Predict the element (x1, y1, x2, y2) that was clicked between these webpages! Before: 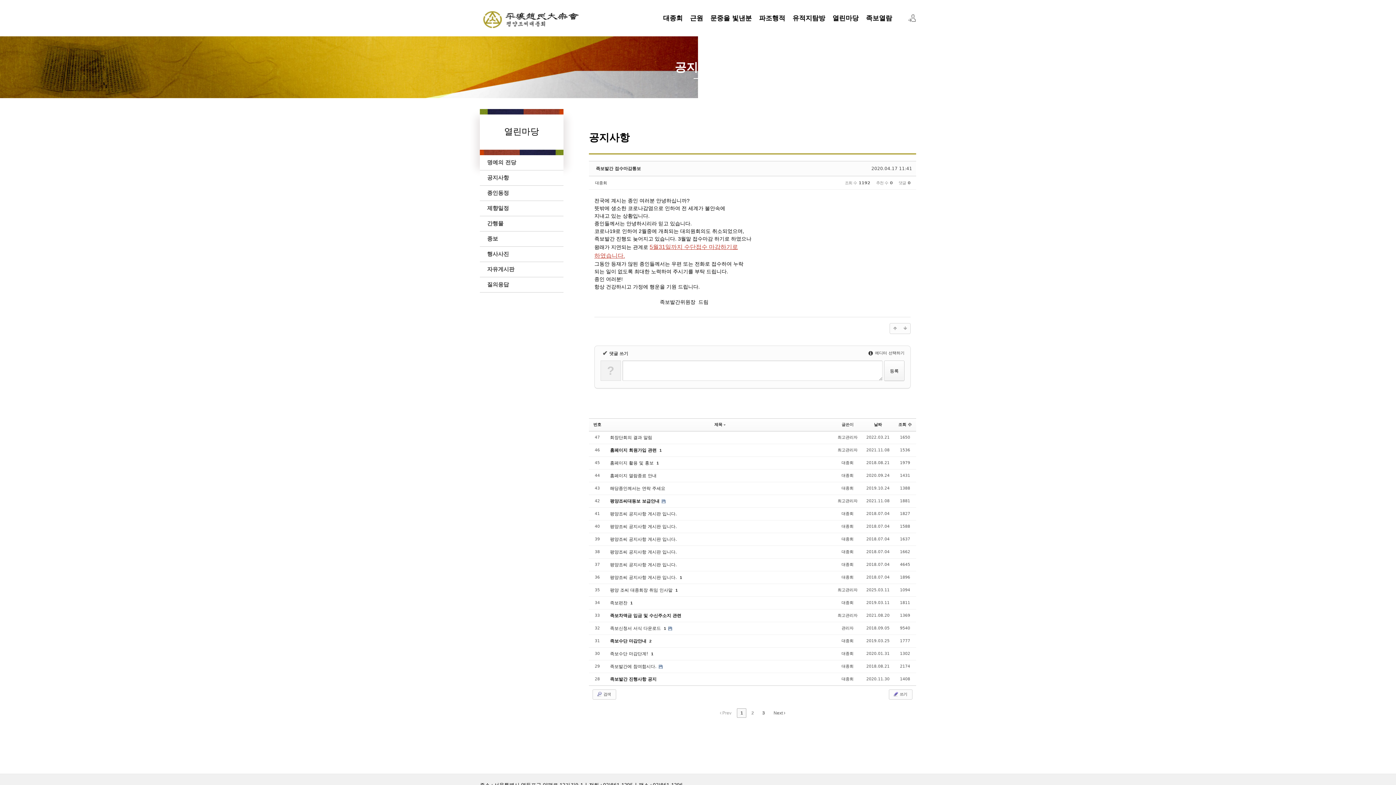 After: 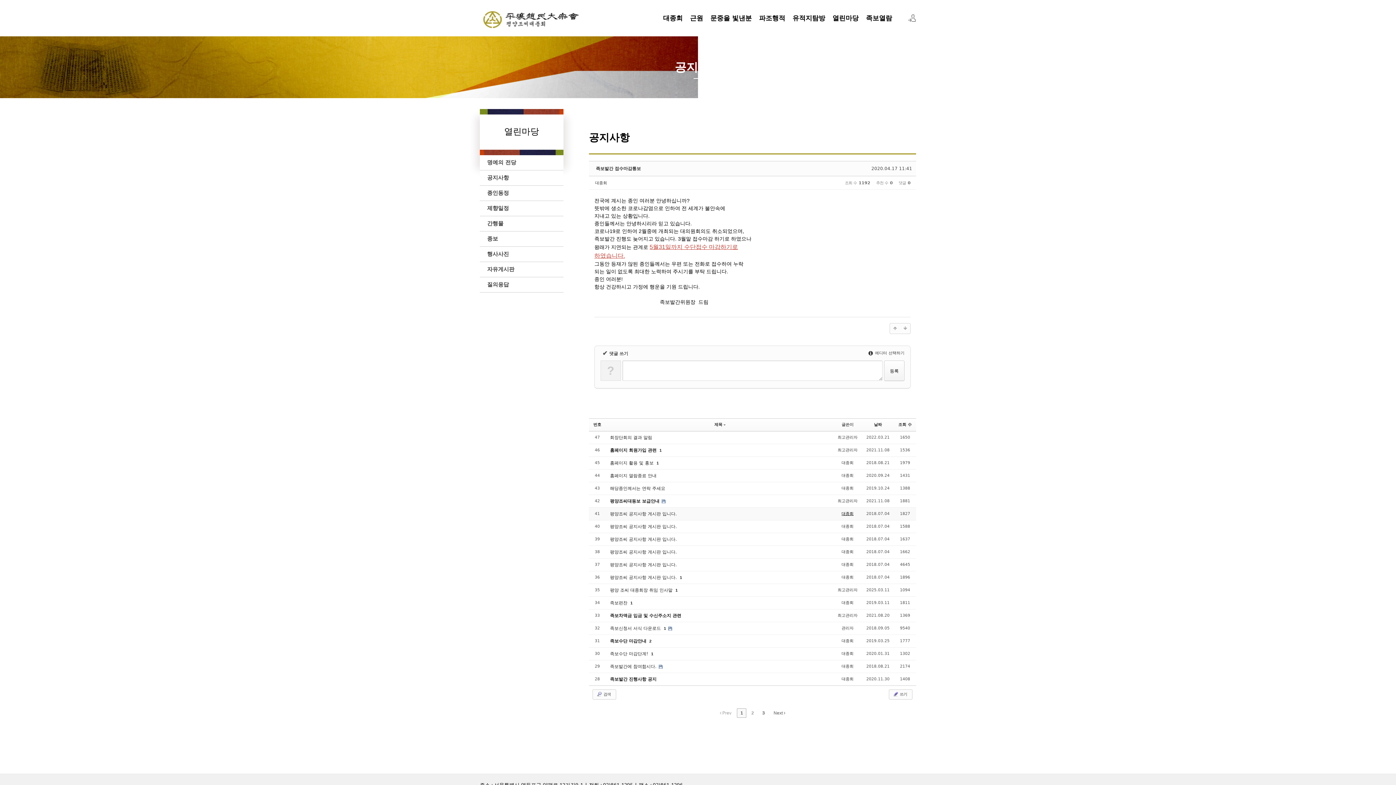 Action: label: 대종회 bbox: (841, 511, 853, 516)